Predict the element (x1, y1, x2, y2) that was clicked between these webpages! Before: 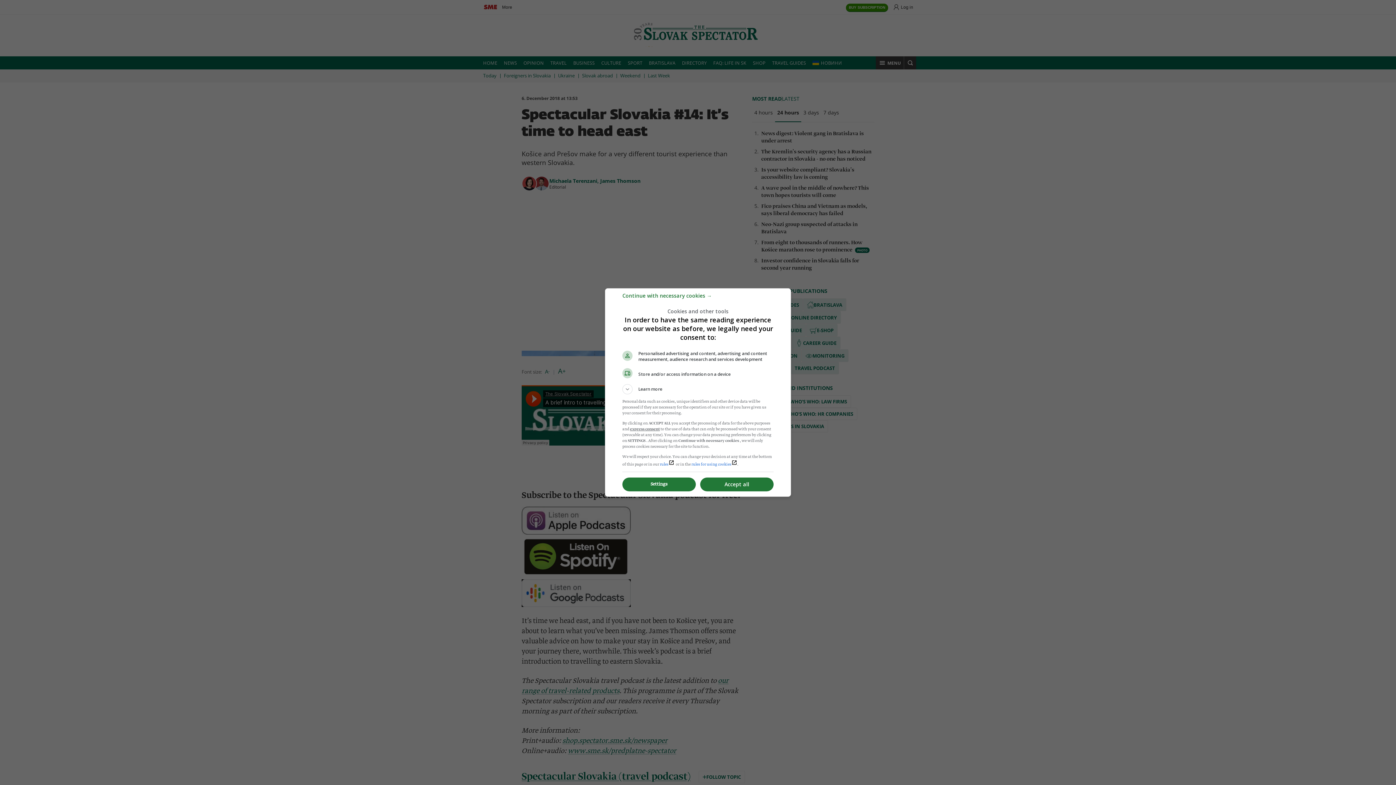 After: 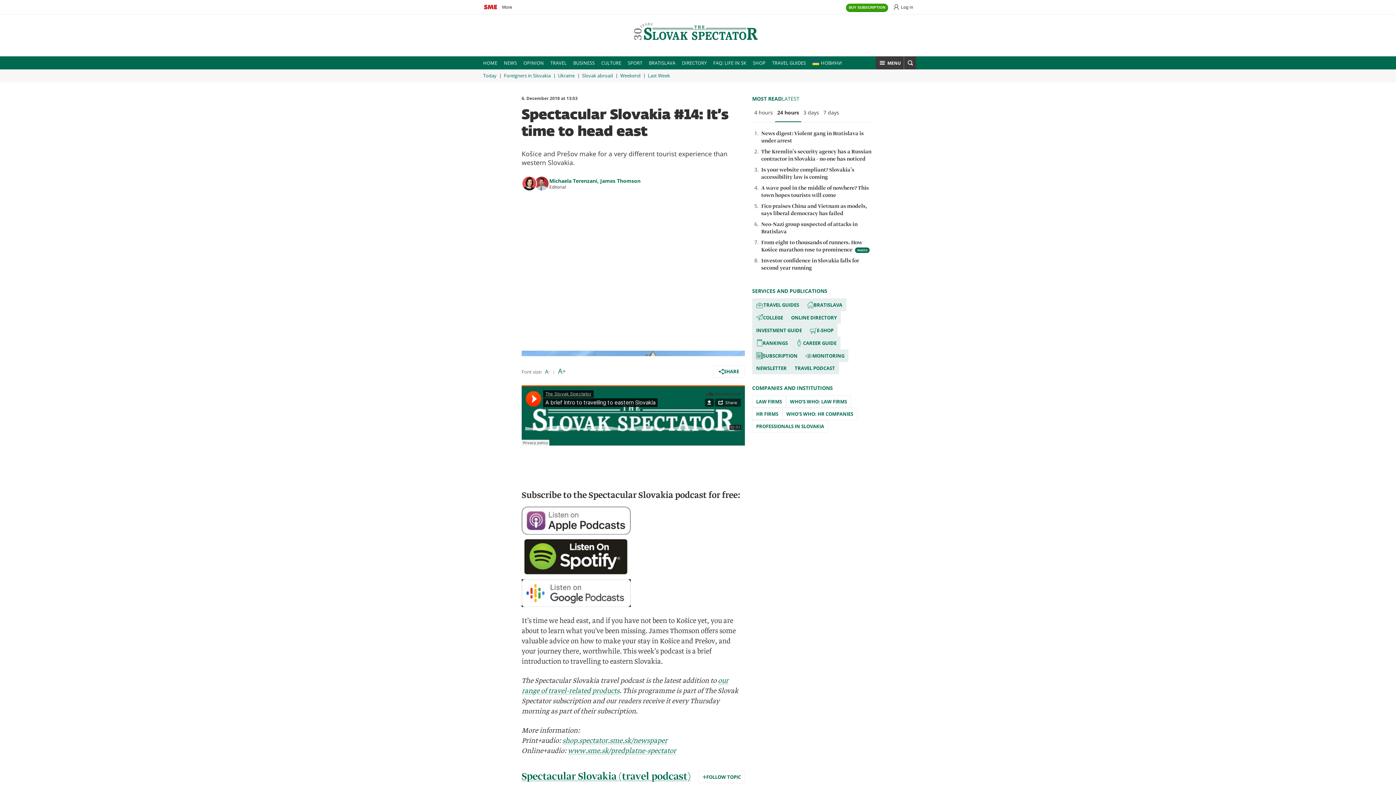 Action: label: Accept all bbox: (700, 477, 773, 491)